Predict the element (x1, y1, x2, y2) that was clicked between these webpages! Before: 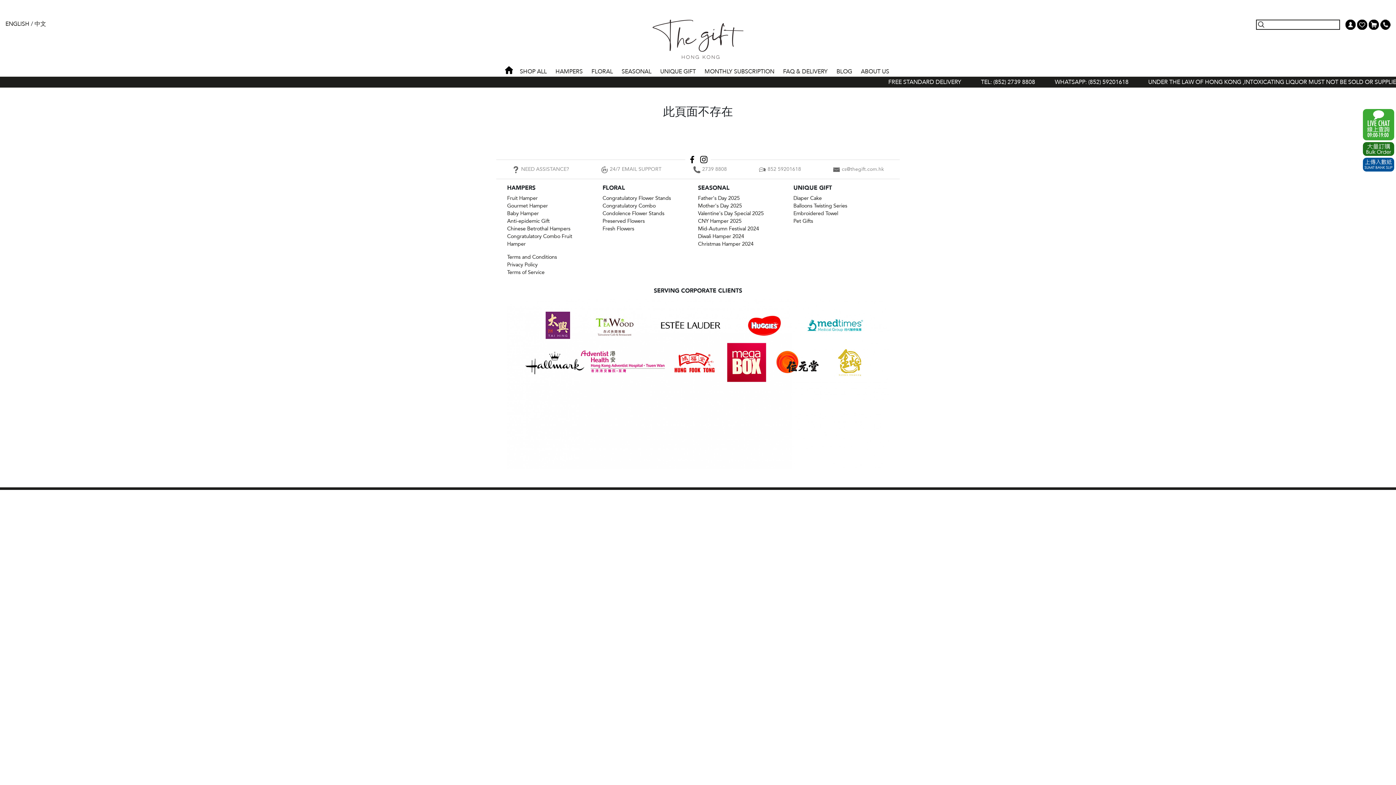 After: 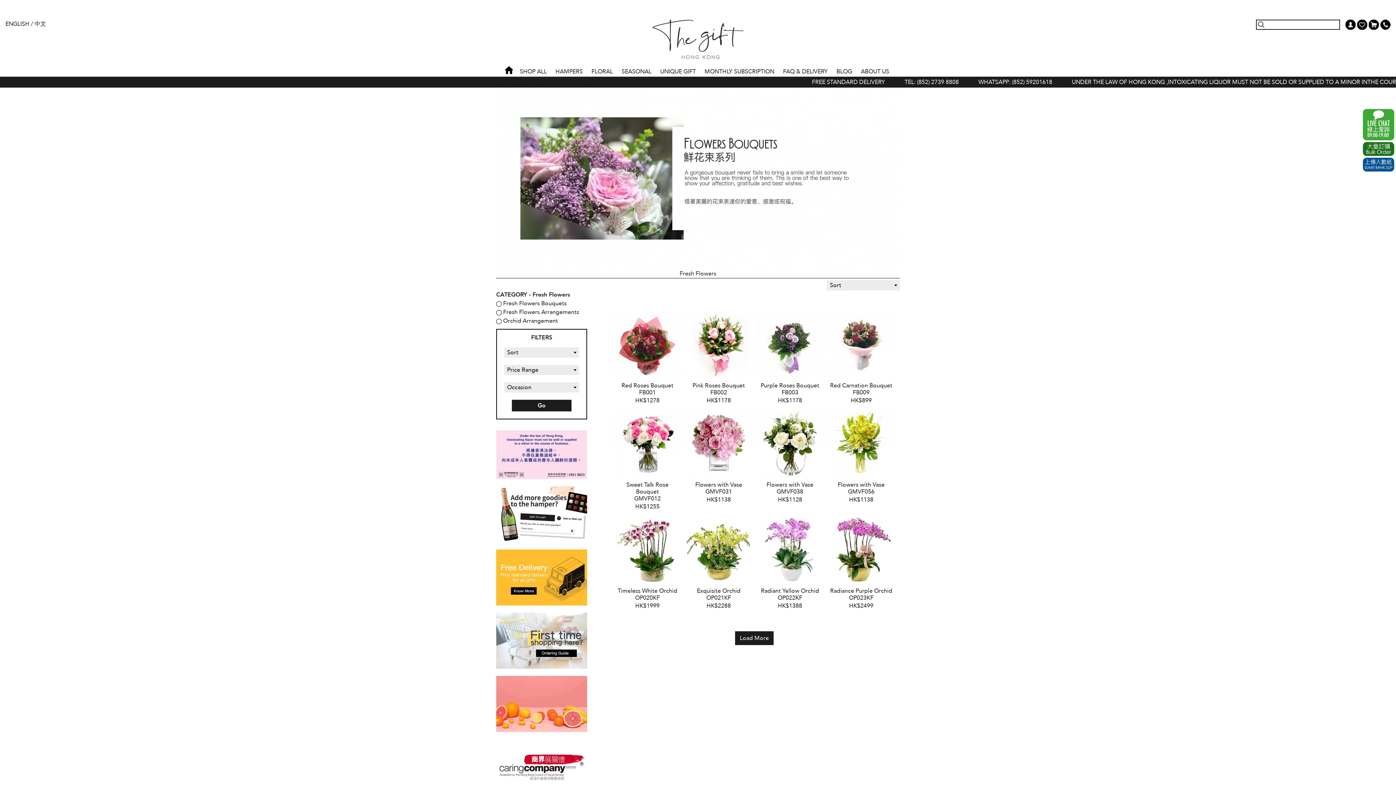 Action: label: Fresh Flowers bbox: (602, 225, 634, 232)